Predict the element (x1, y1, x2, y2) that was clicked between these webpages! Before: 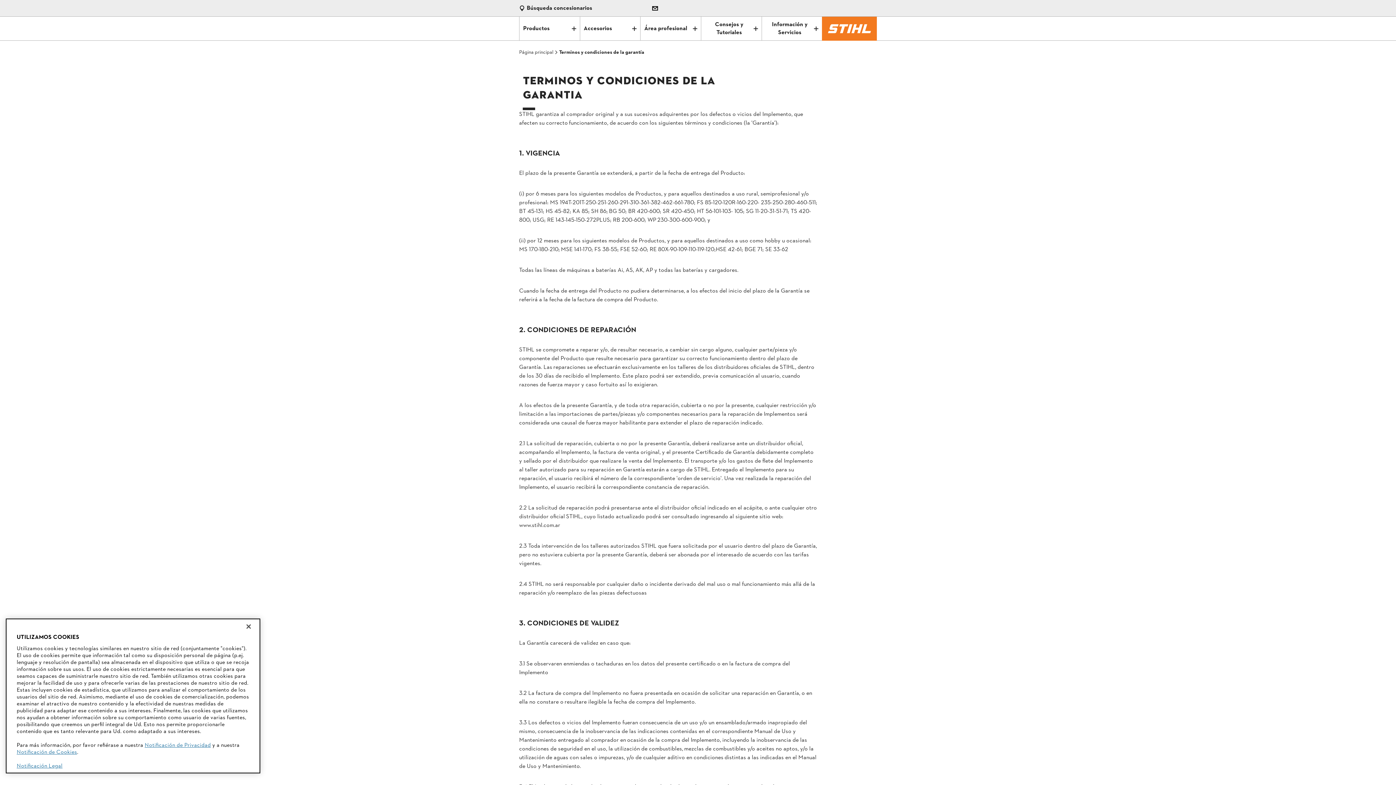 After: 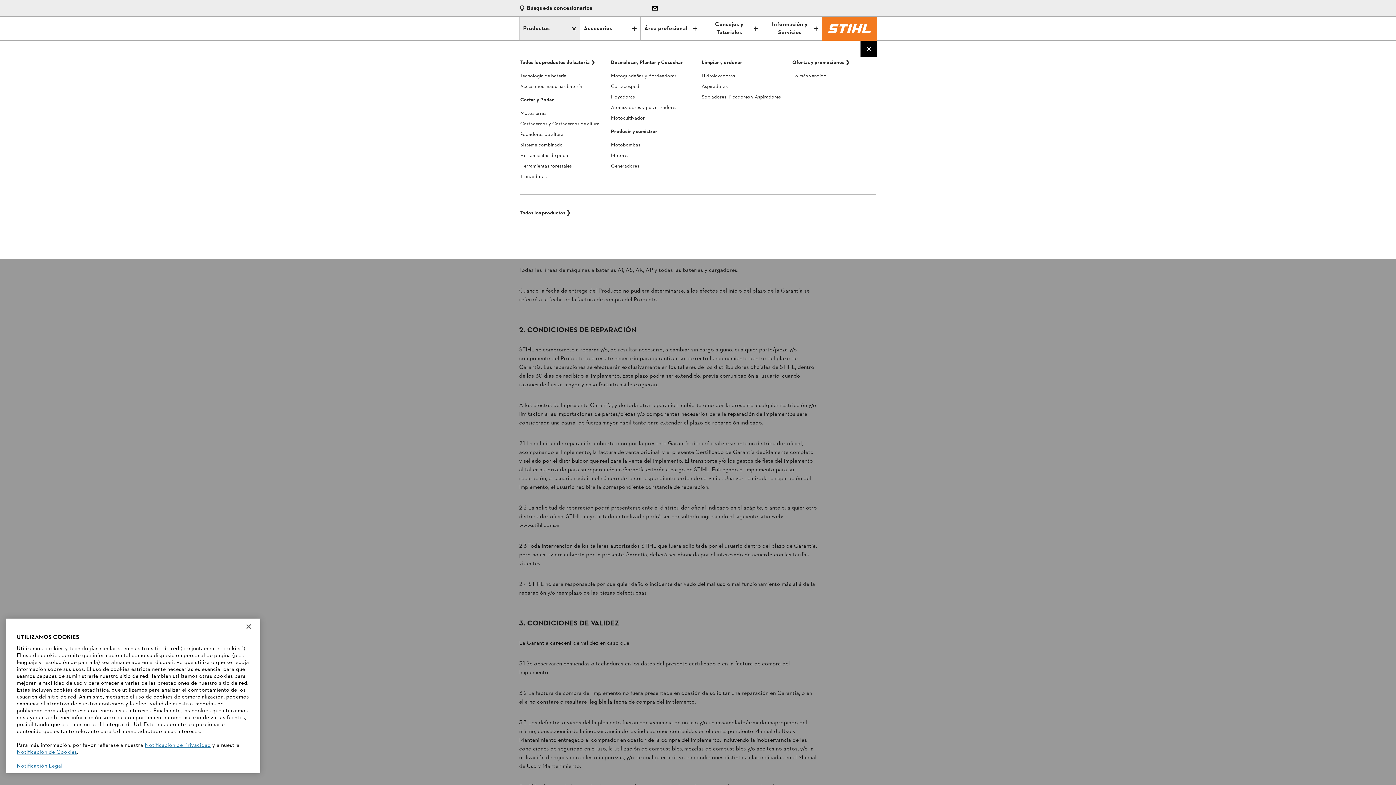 Action: label: Productos bbox: (519, 16, 579, 40)